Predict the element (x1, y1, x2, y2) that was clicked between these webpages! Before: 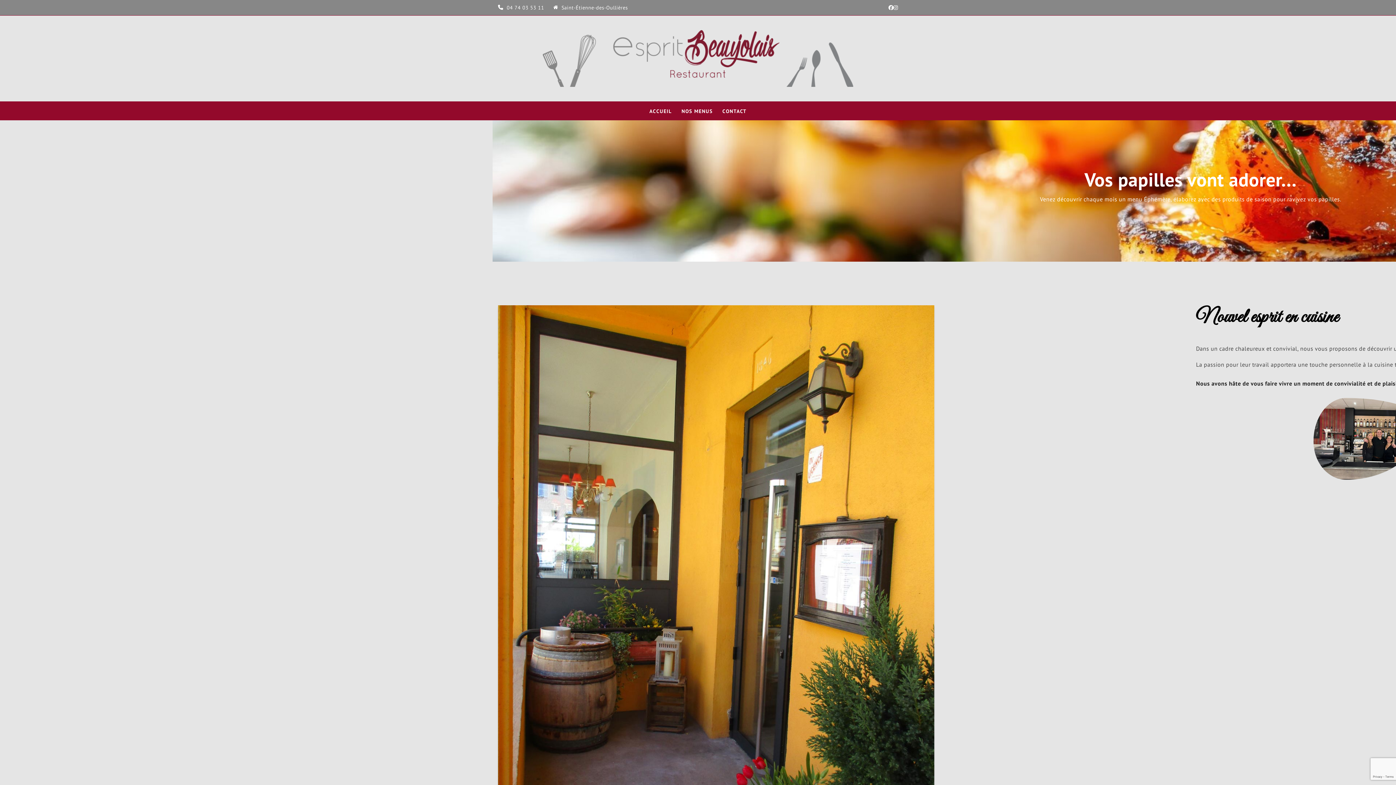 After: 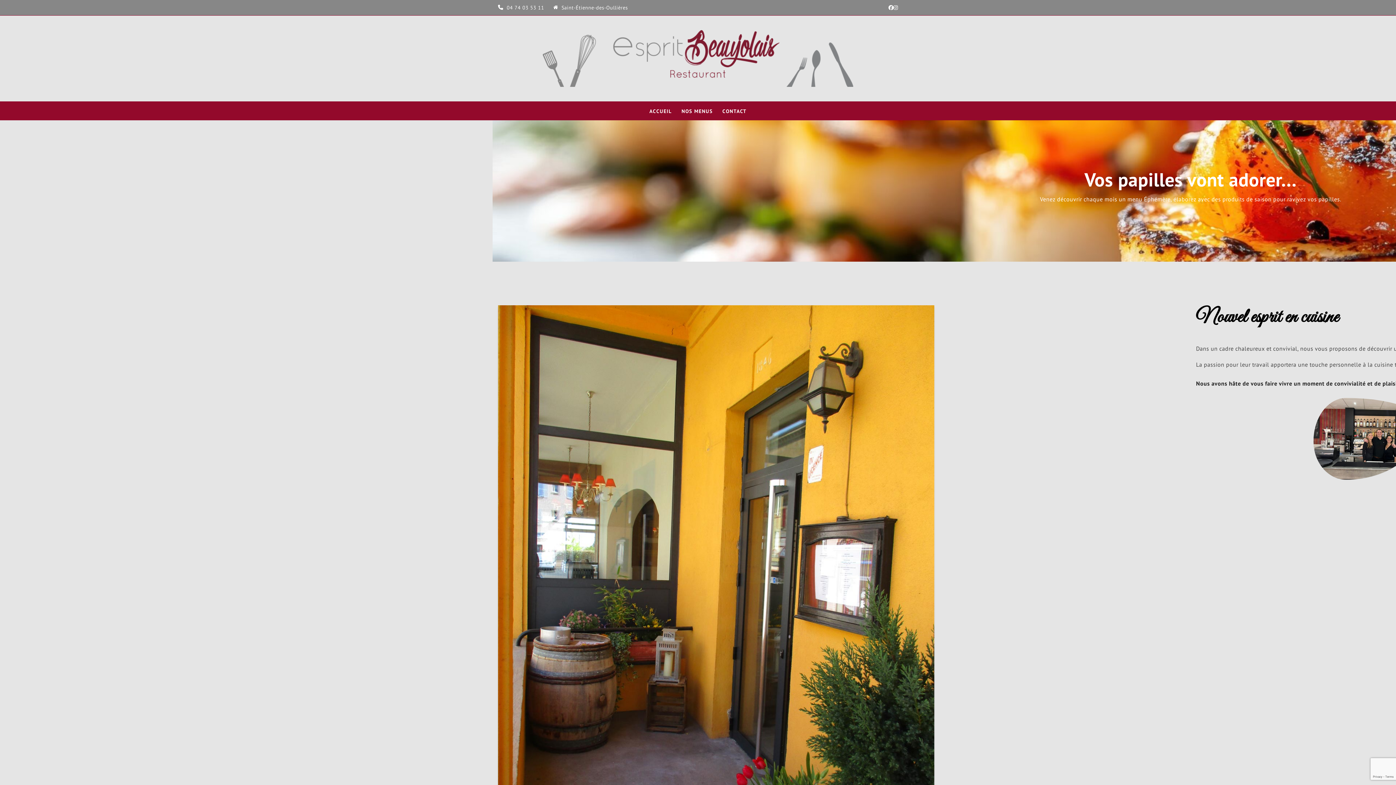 Action: bbox: (542, 54, 853, 61)